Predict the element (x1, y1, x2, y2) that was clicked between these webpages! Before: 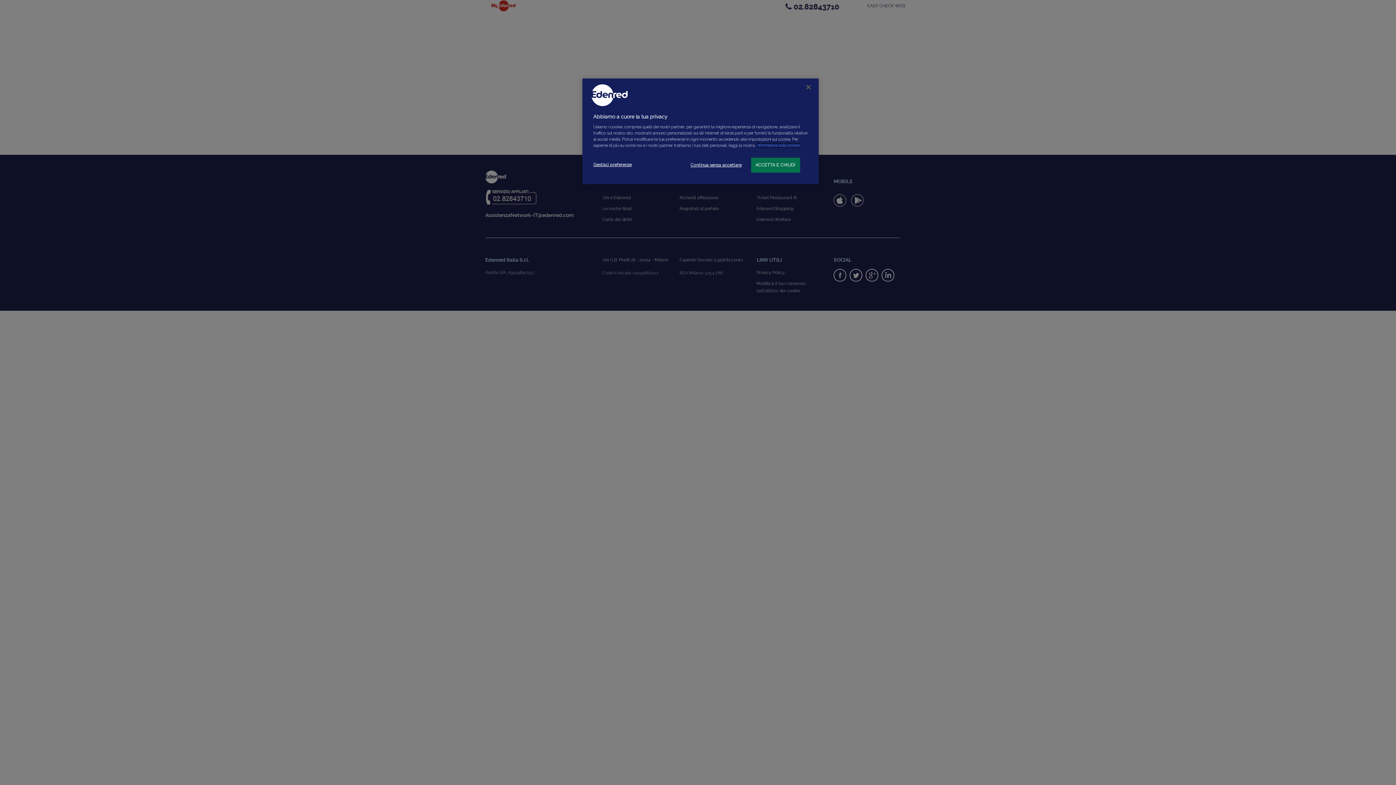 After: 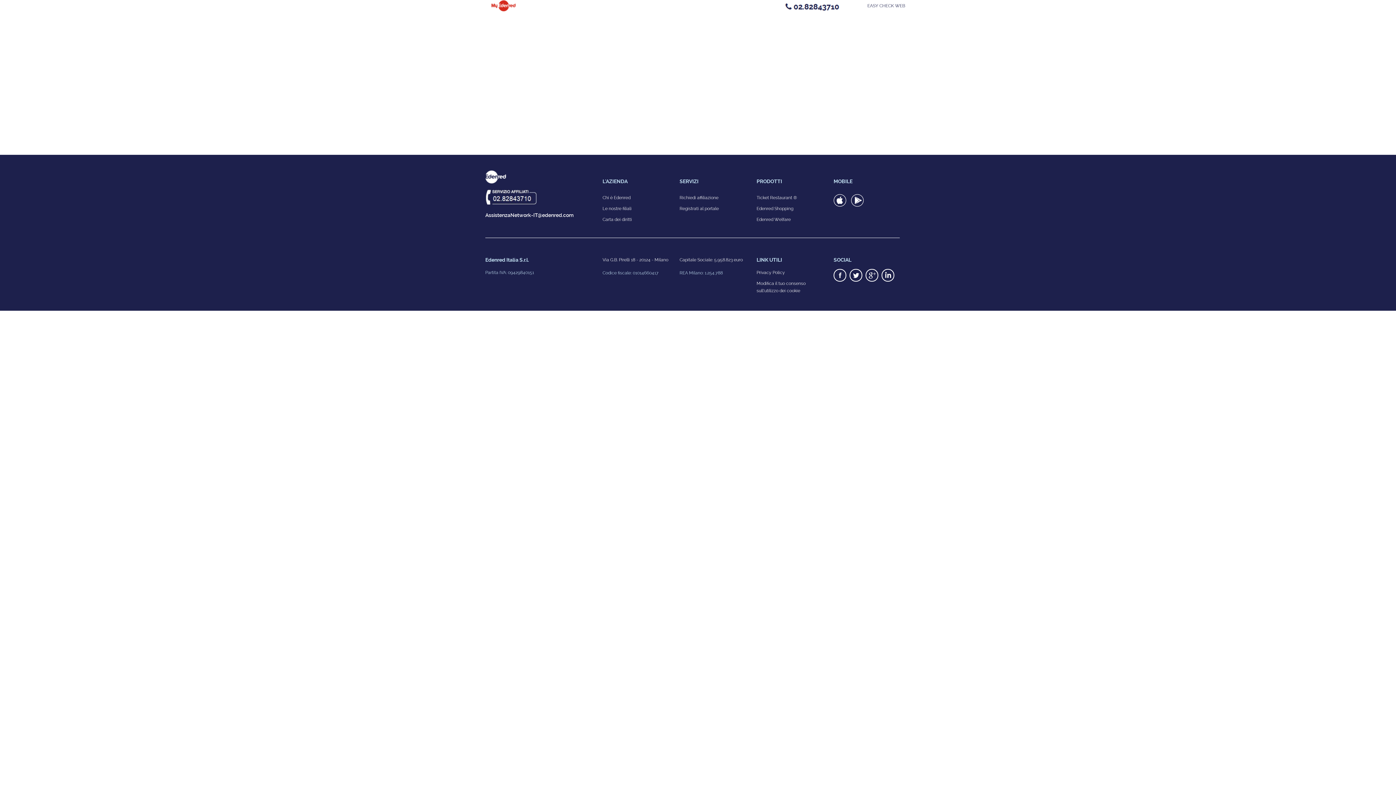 Action: label: Chiudi bbox: (800, 79, 816, 95)